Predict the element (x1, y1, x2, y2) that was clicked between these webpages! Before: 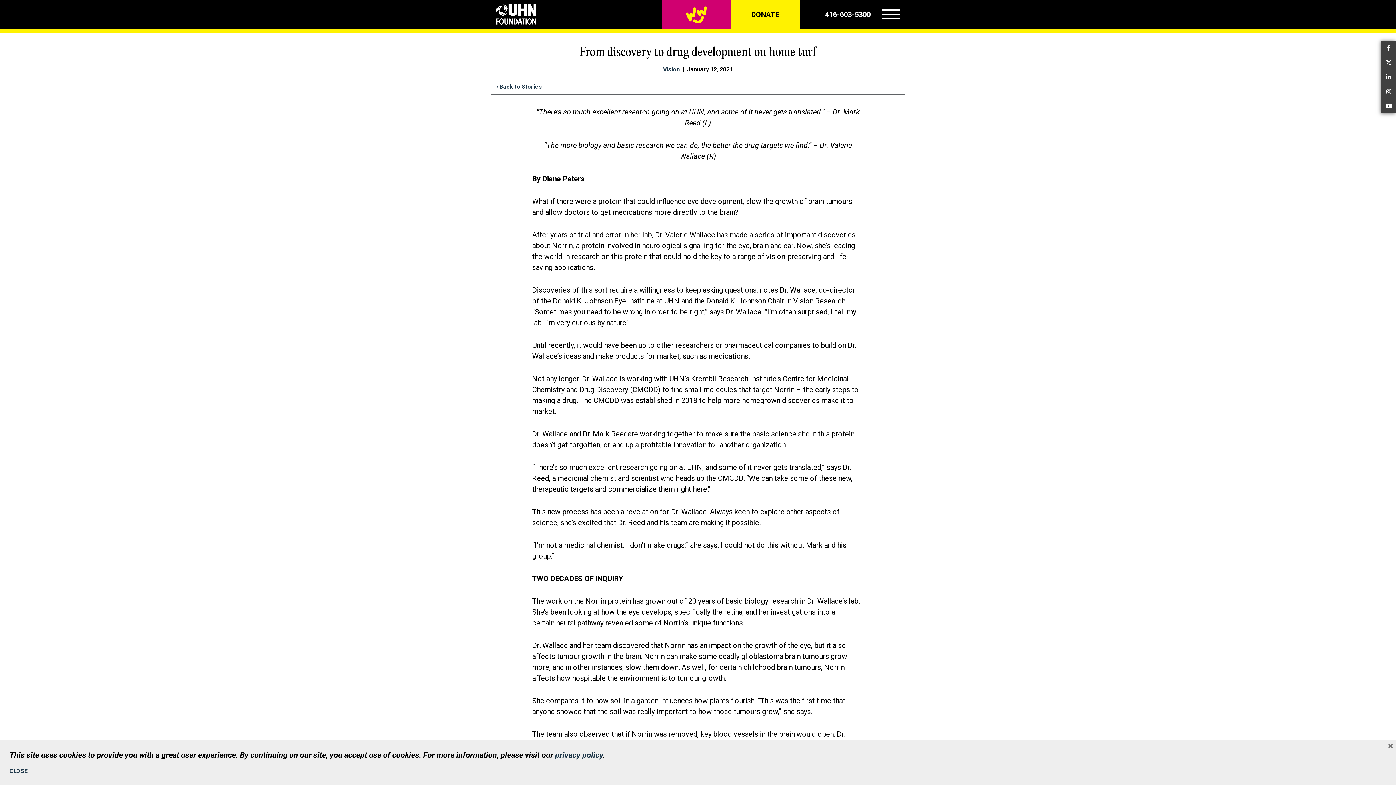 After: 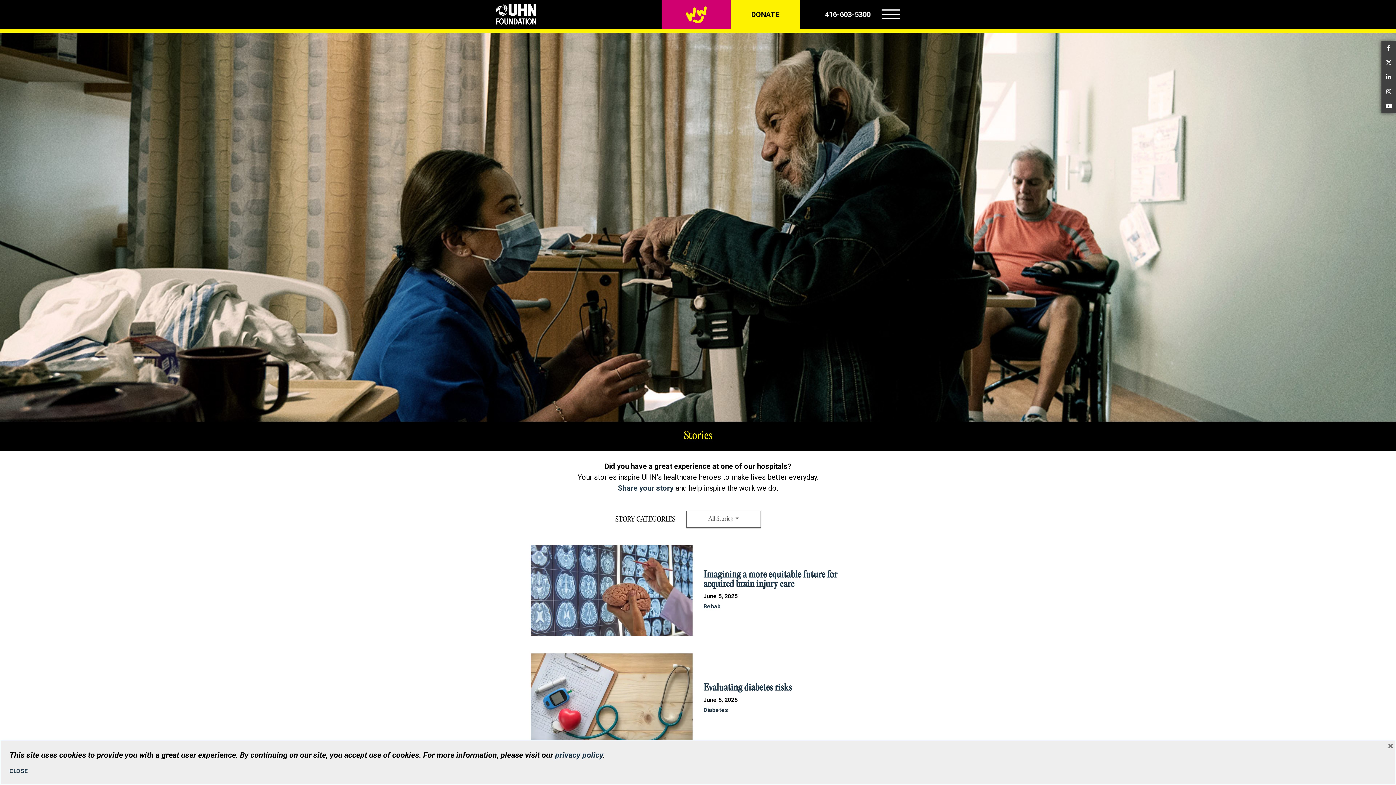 Action: bbox: (496, 83, 542, 90) label: ‹ Back to Stories